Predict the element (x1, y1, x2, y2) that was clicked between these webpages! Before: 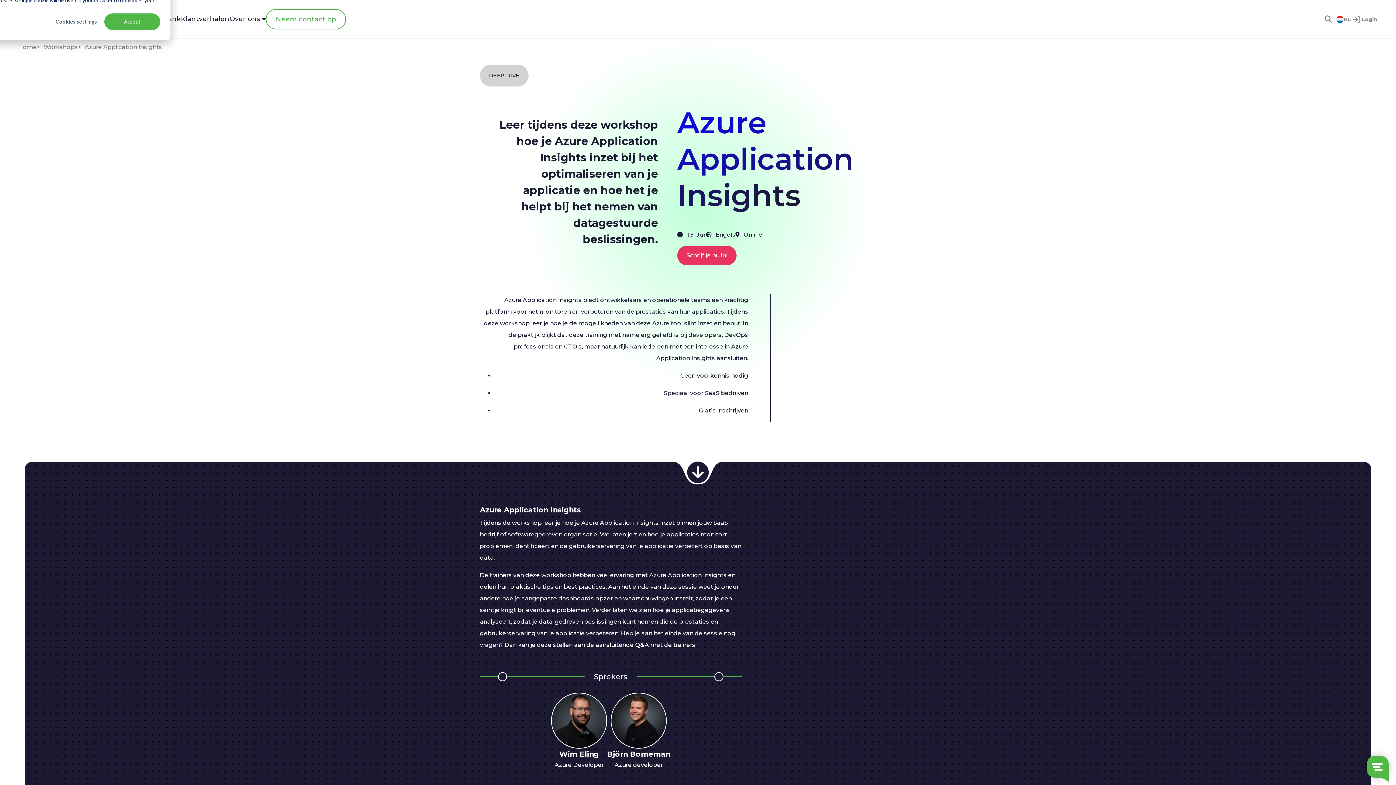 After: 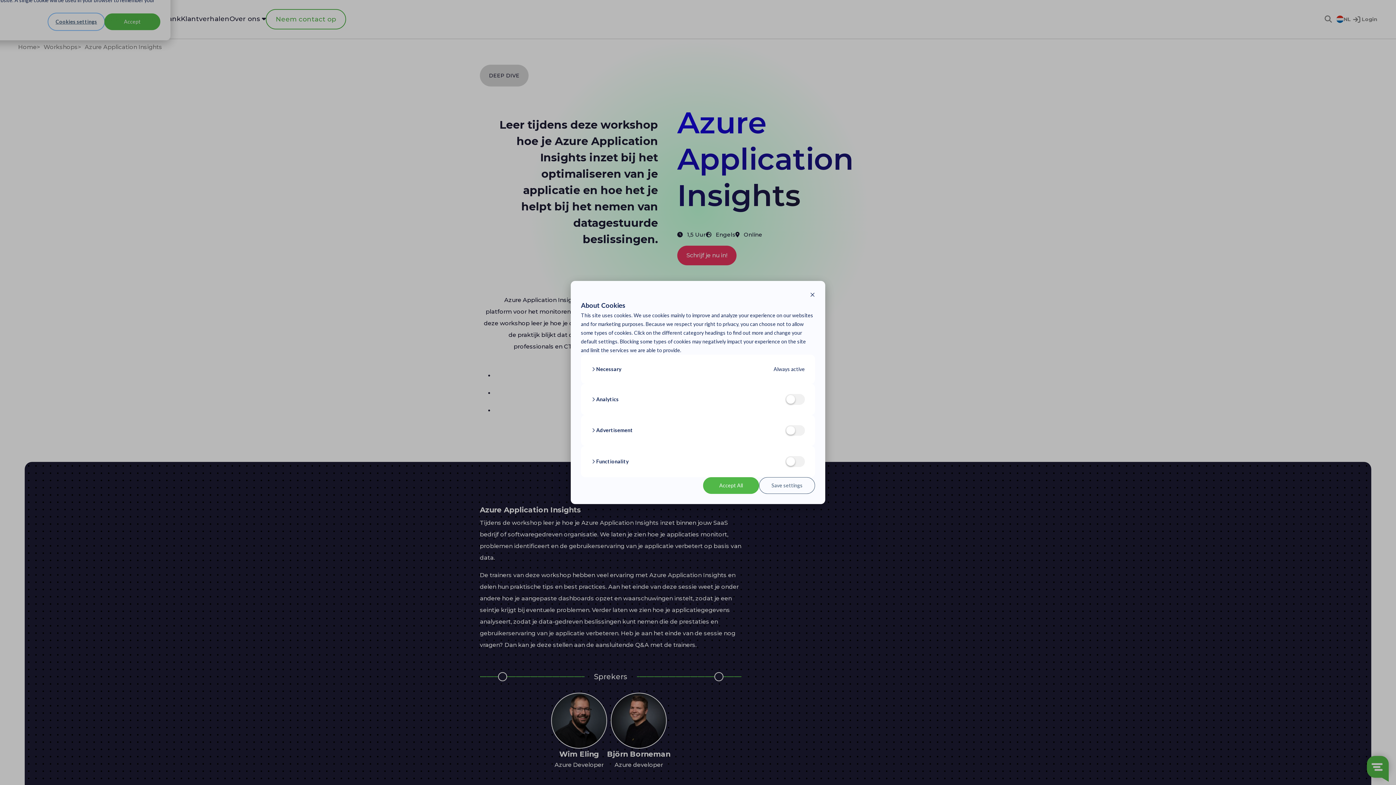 Action: bbox: (48, 13, 104, 30) label: Cookies settings